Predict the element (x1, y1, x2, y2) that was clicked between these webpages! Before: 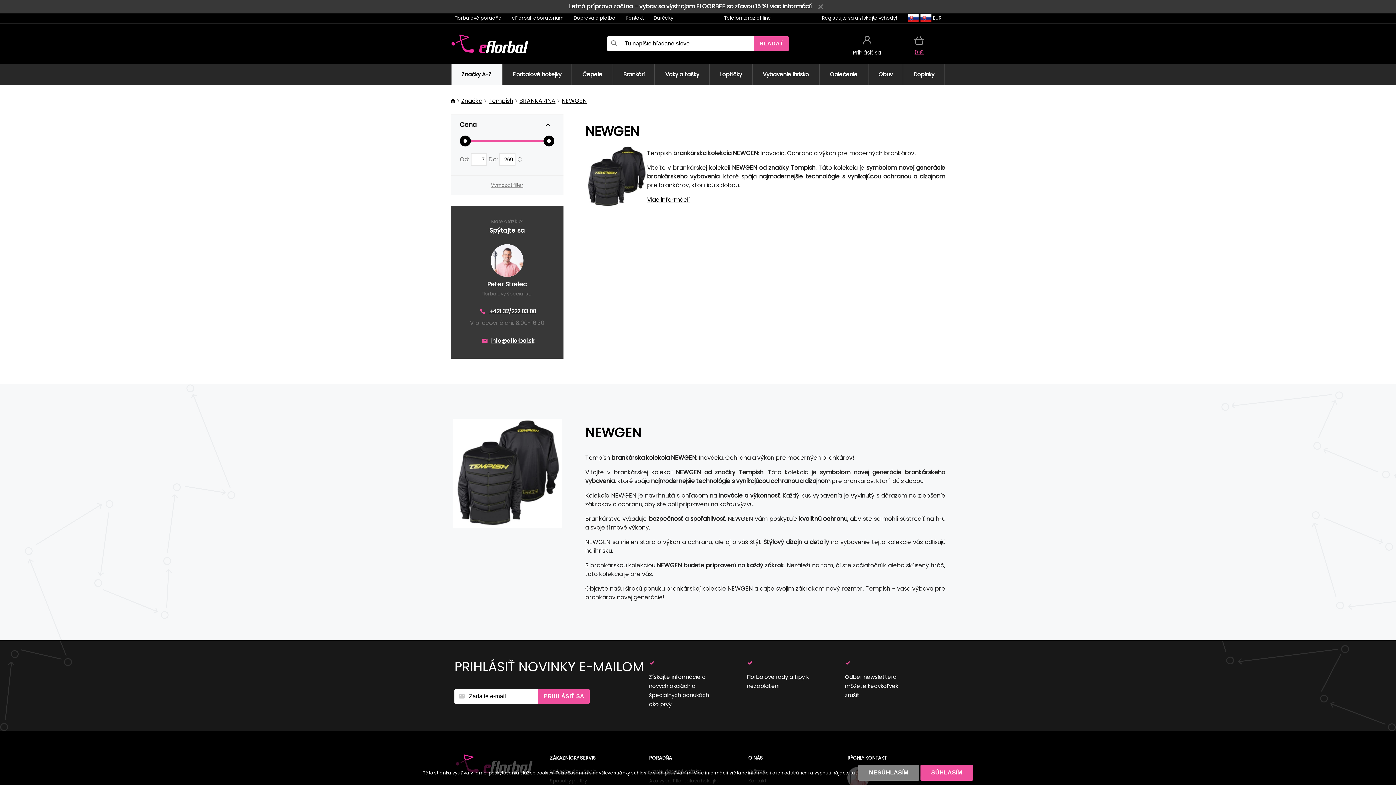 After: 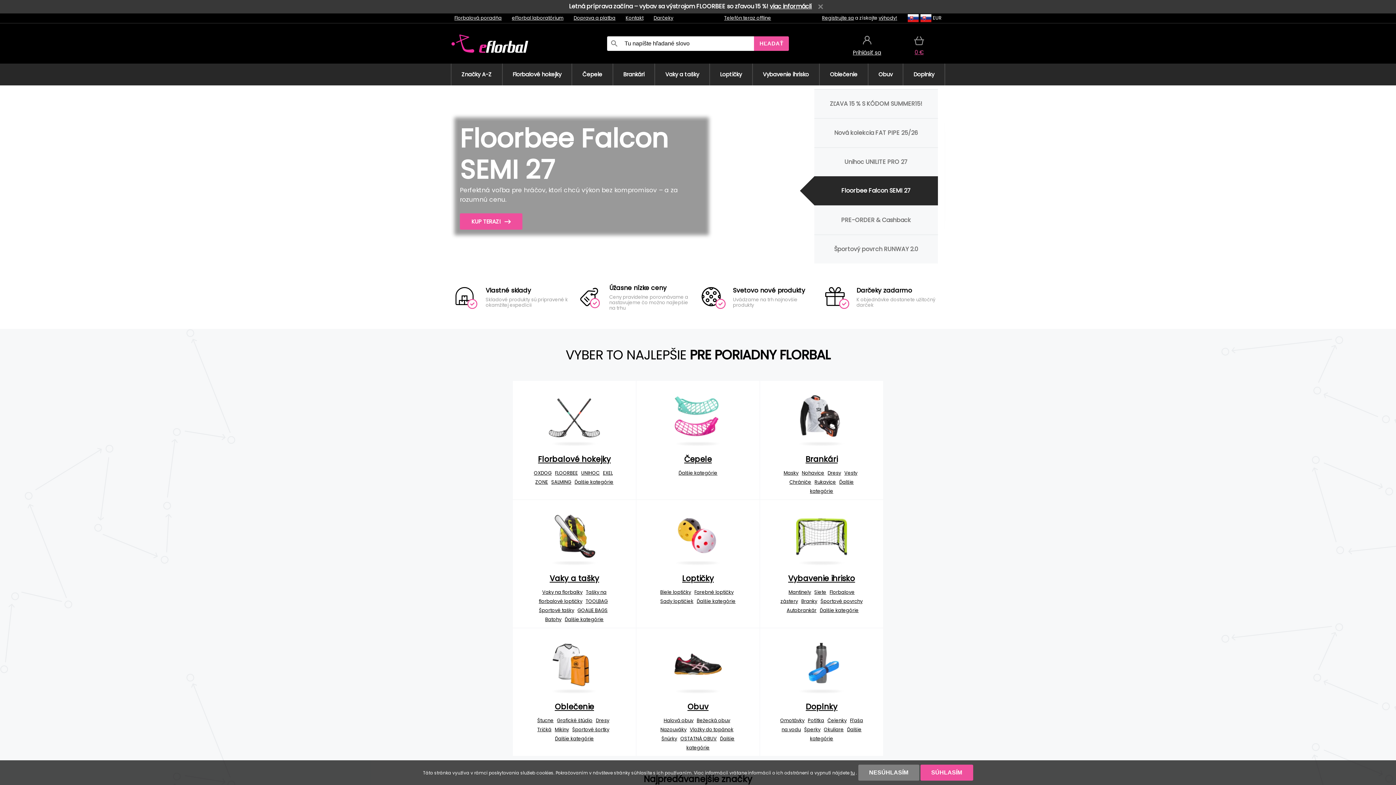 Action: bbox: (451, 34, 608, 52)